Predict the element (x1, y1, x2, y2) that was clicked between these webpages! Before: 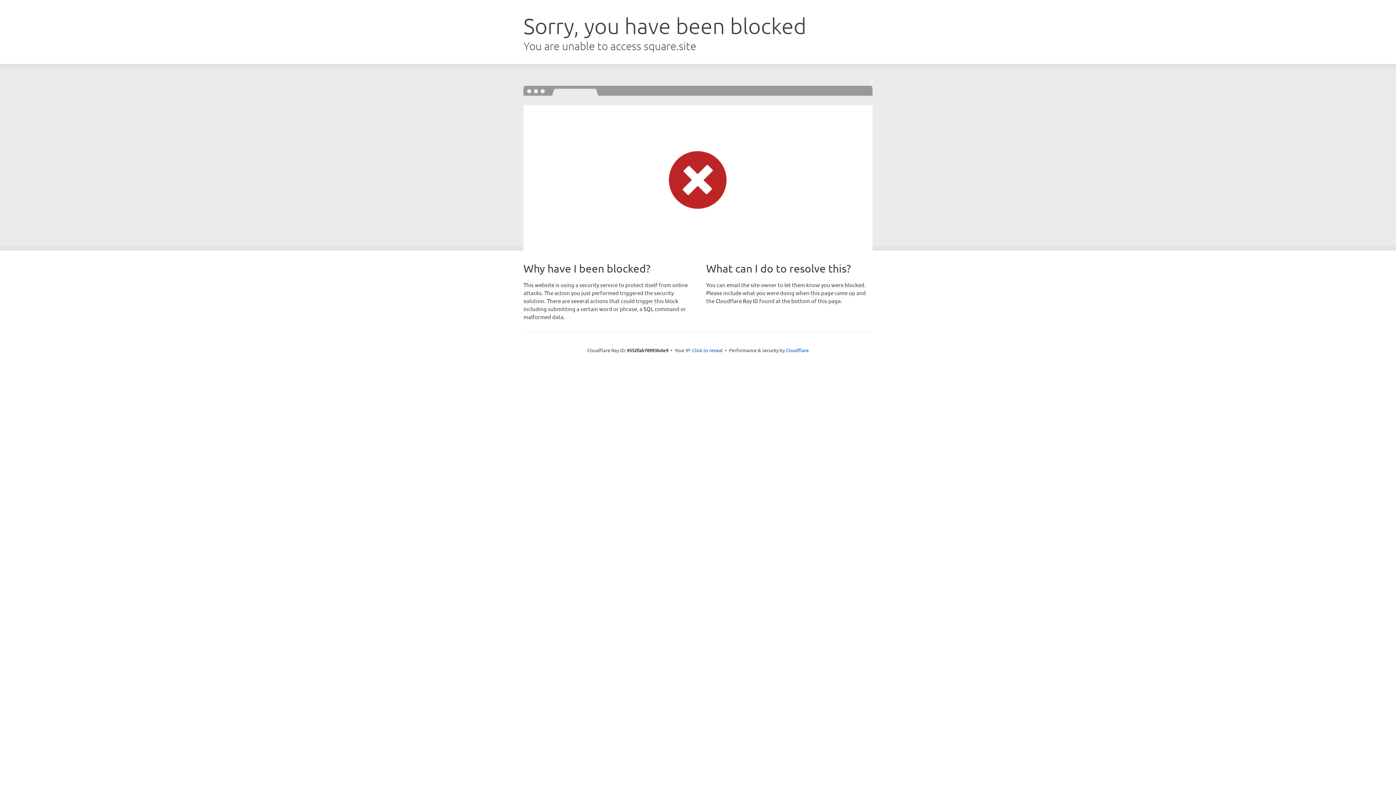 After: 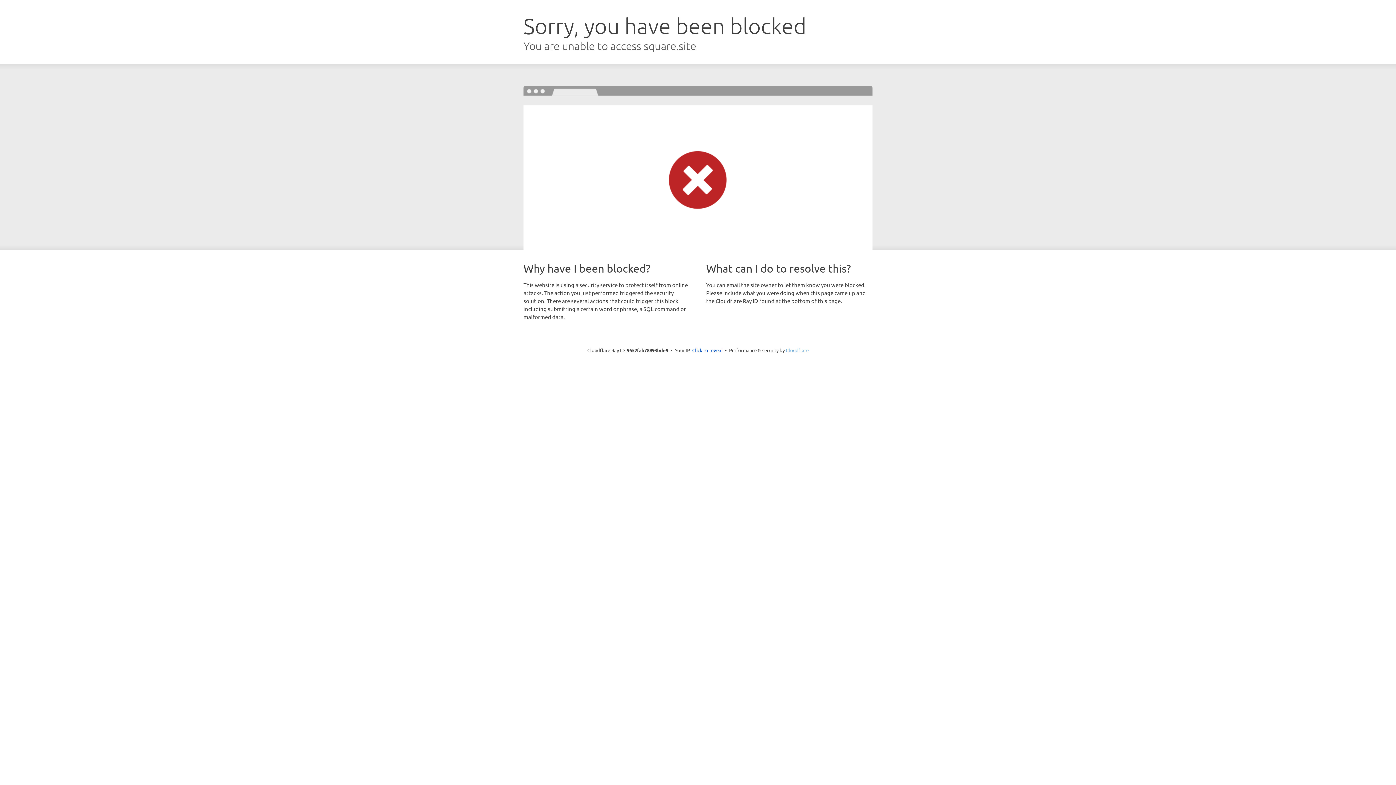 Action: bbox: (786, 347, 808, 353) label: Cloudflare